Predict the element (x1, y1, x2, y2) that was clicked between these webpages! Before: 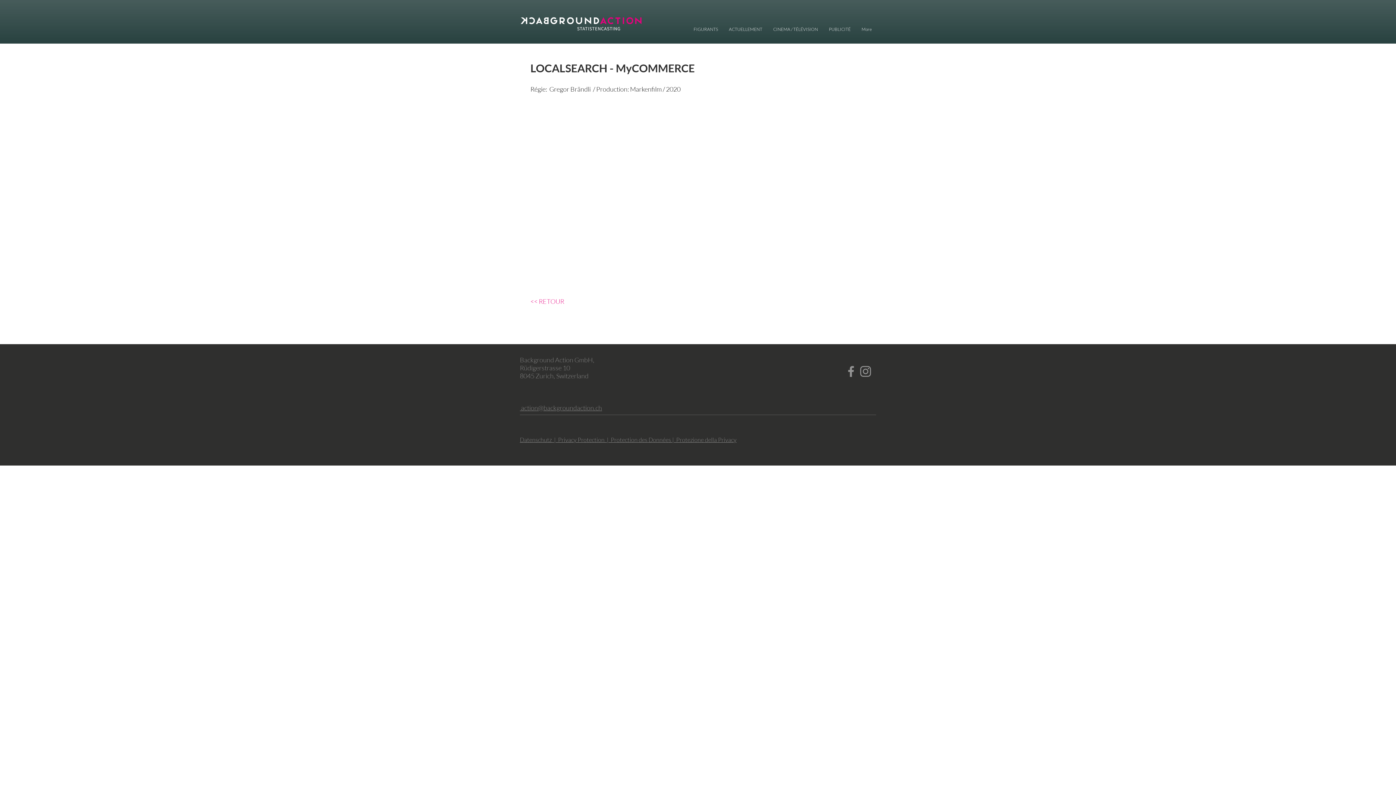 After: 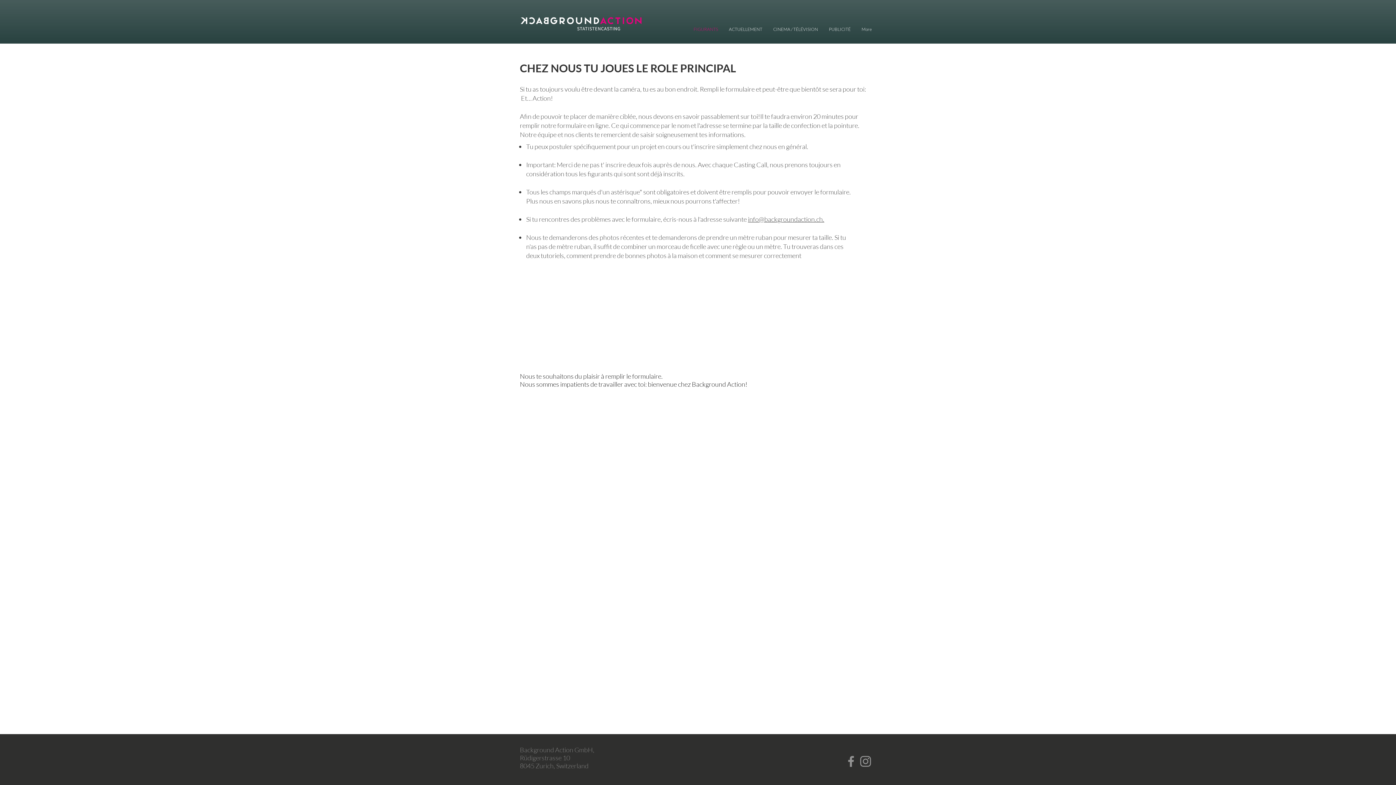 Action: bbox: (688, 25, 723, 33) label: FIGURANTS